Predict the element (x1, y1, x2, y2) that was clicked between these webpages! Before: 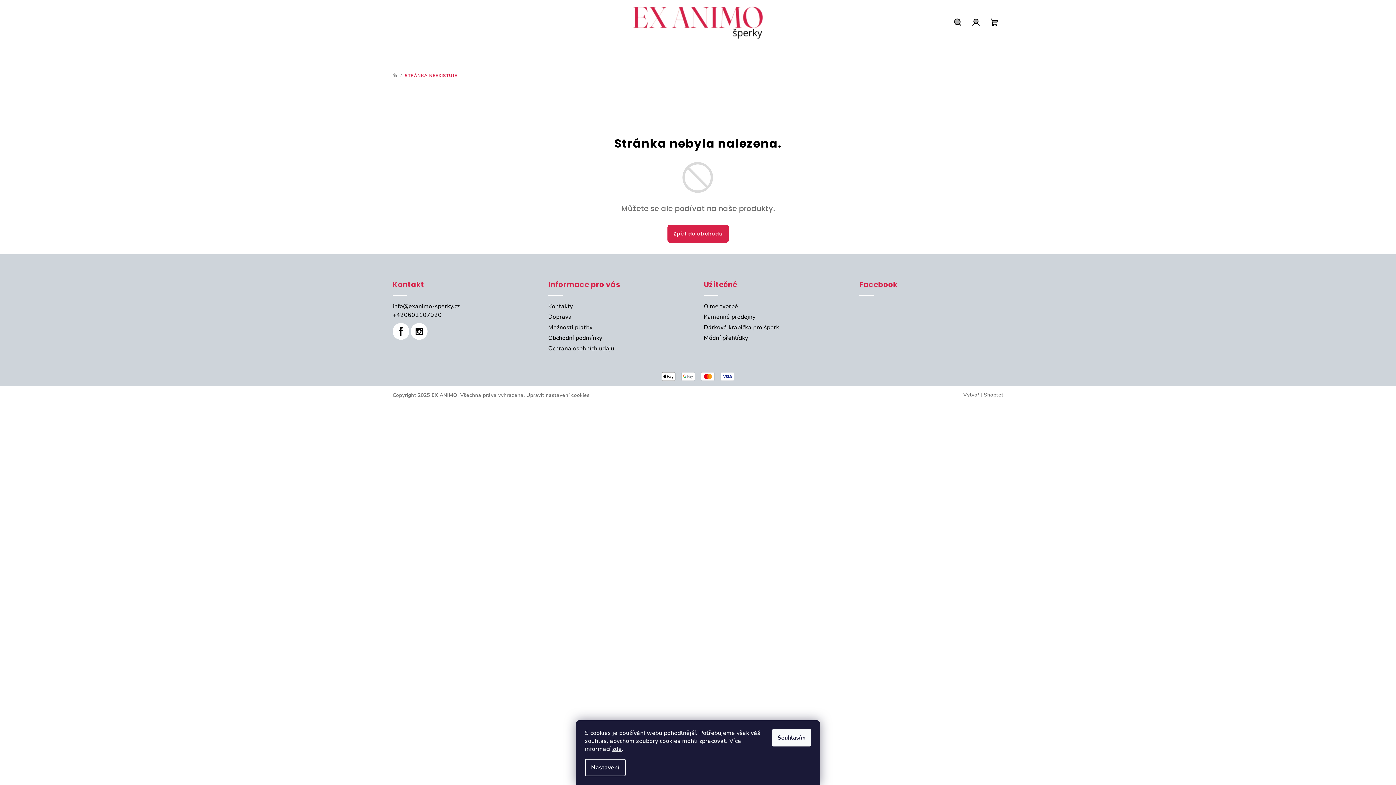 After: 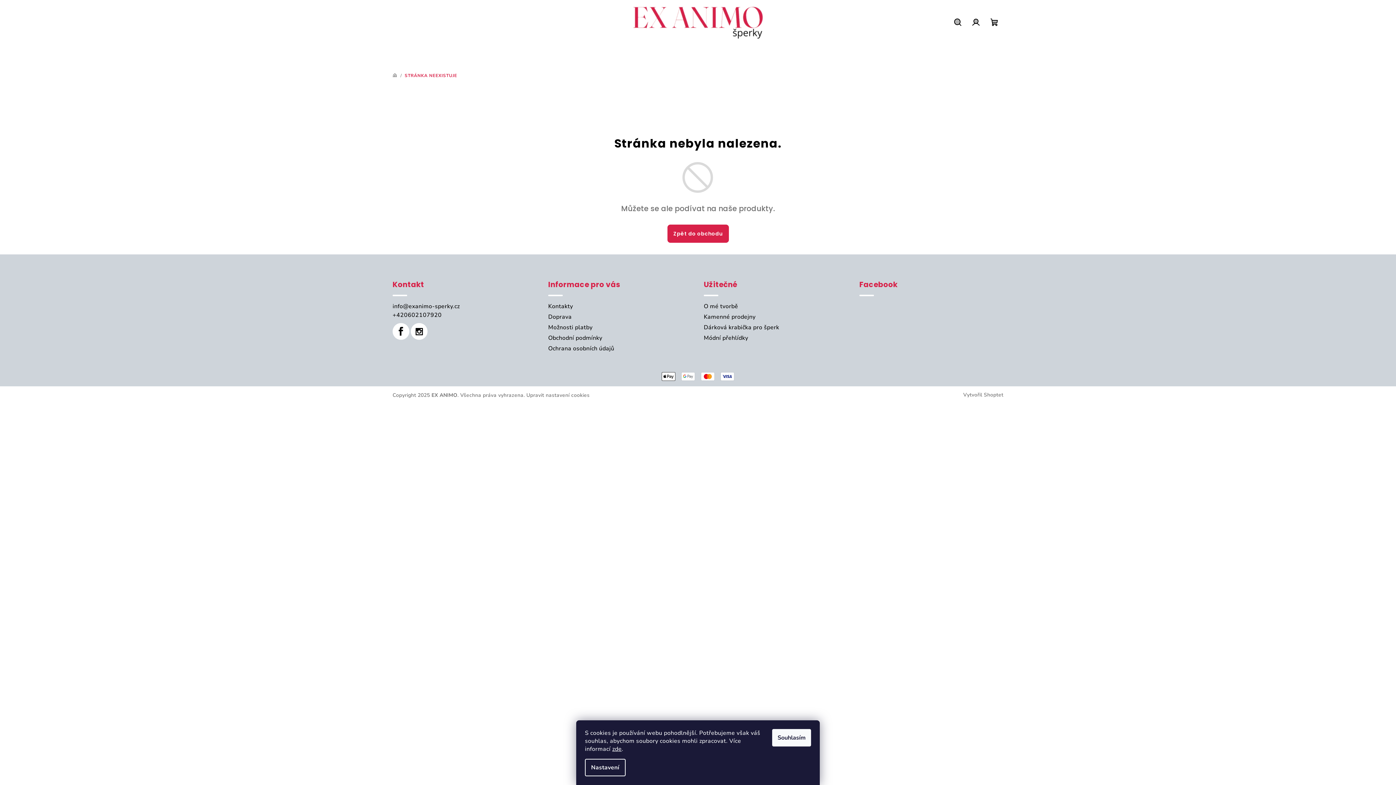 Action: bbox: (392, 302, 459, 310) label: info@exanimo-sperky.cz